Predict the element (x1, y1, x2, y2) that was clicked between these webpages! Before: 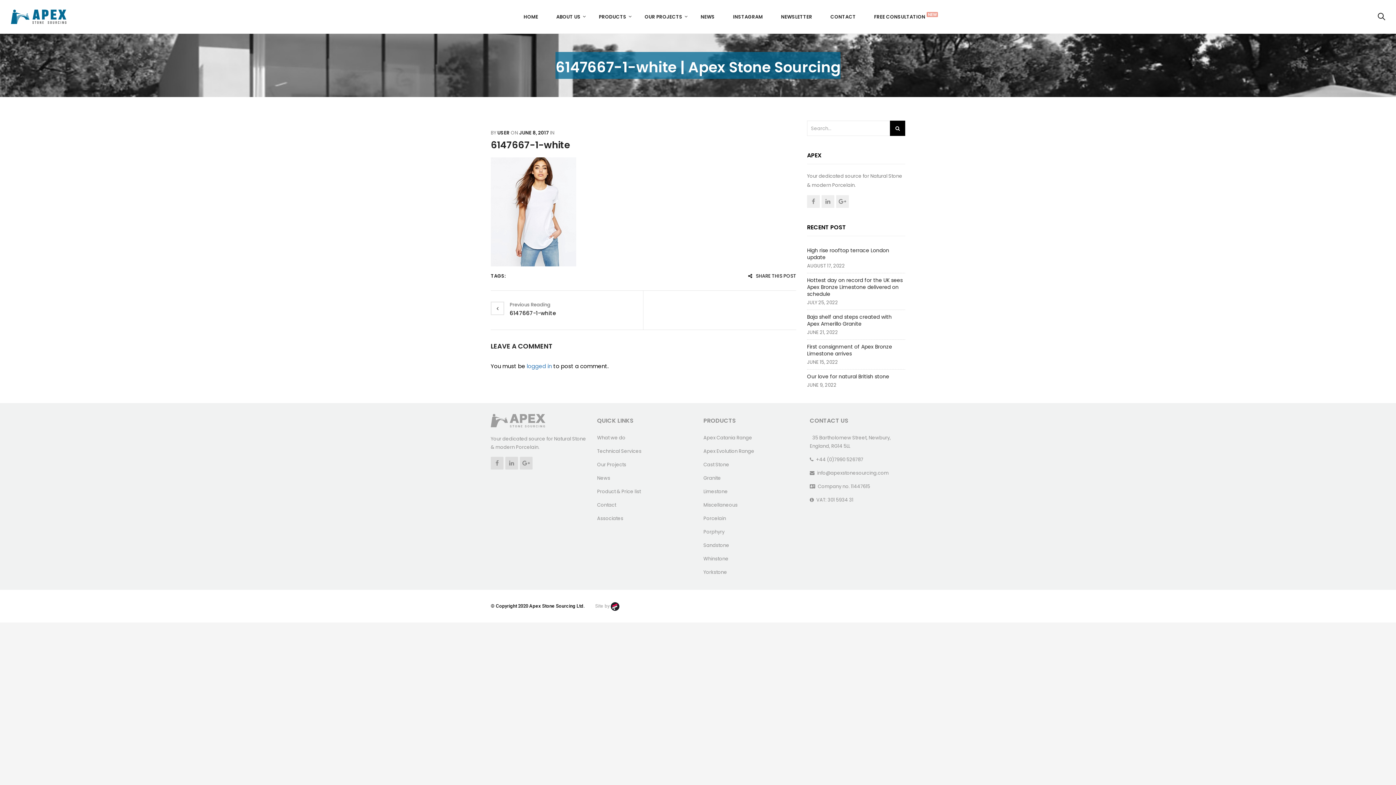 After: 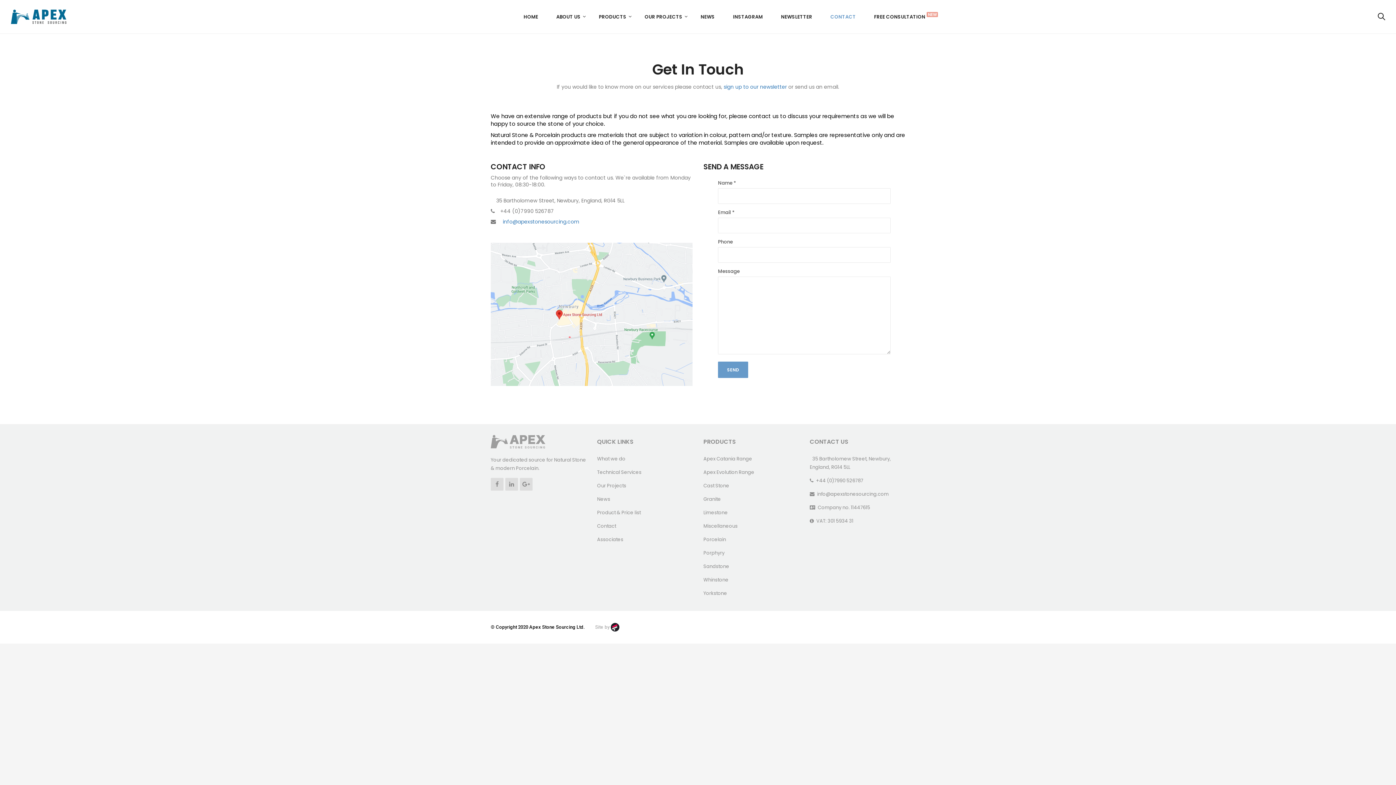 Action: bbox: (597, 501, 616, 508) label: Contact